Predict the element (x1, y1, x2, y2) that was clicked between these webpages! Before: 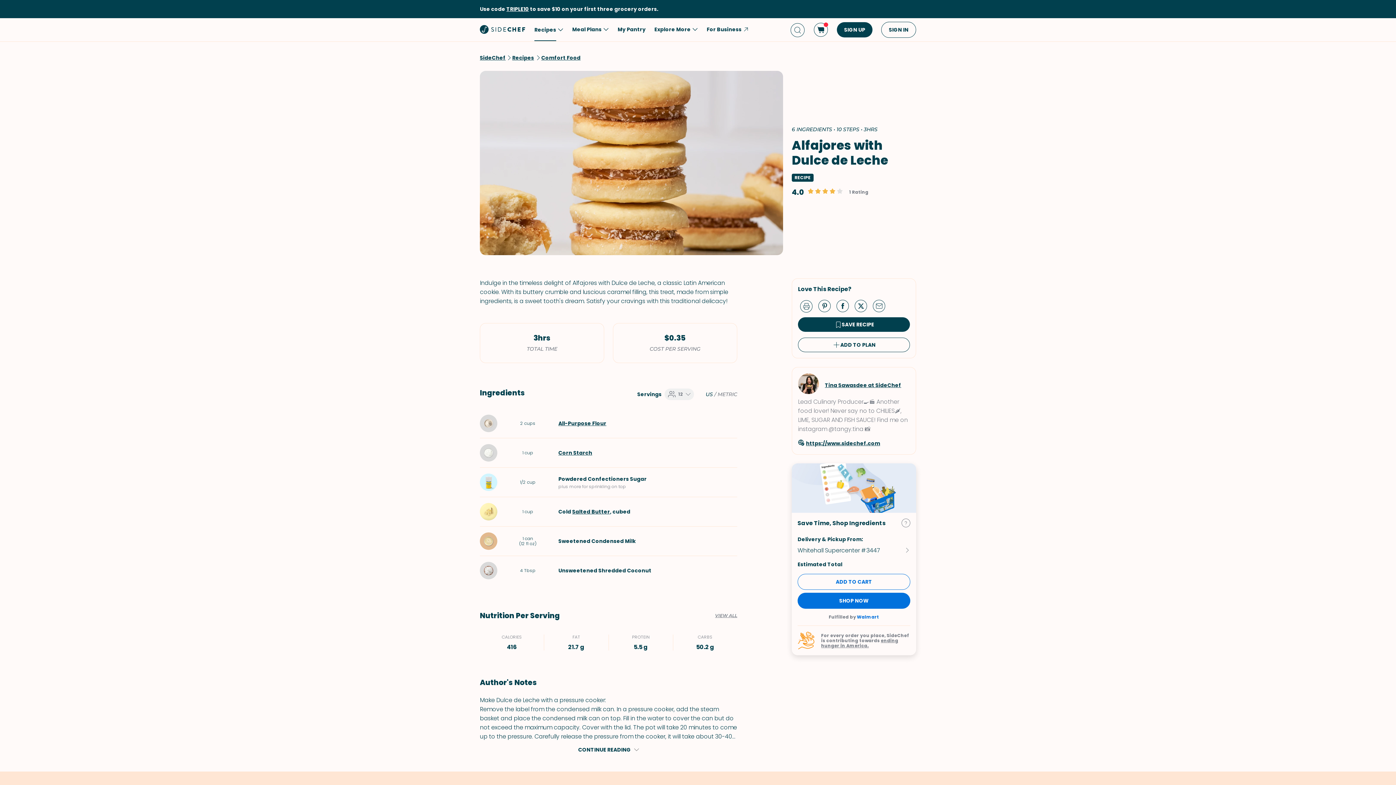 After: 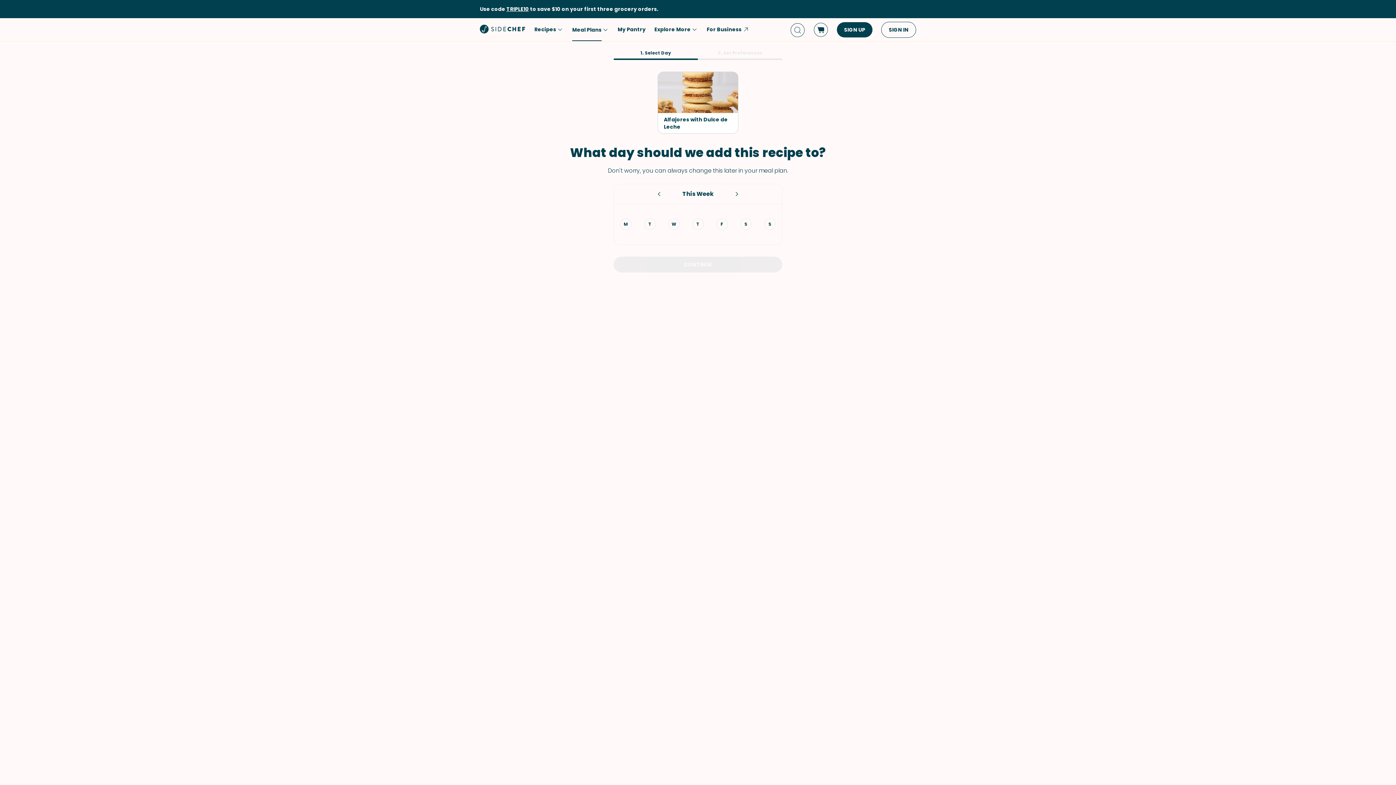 Action: bbox: (798, 337, 910, 352) label: ADD TO PLAN